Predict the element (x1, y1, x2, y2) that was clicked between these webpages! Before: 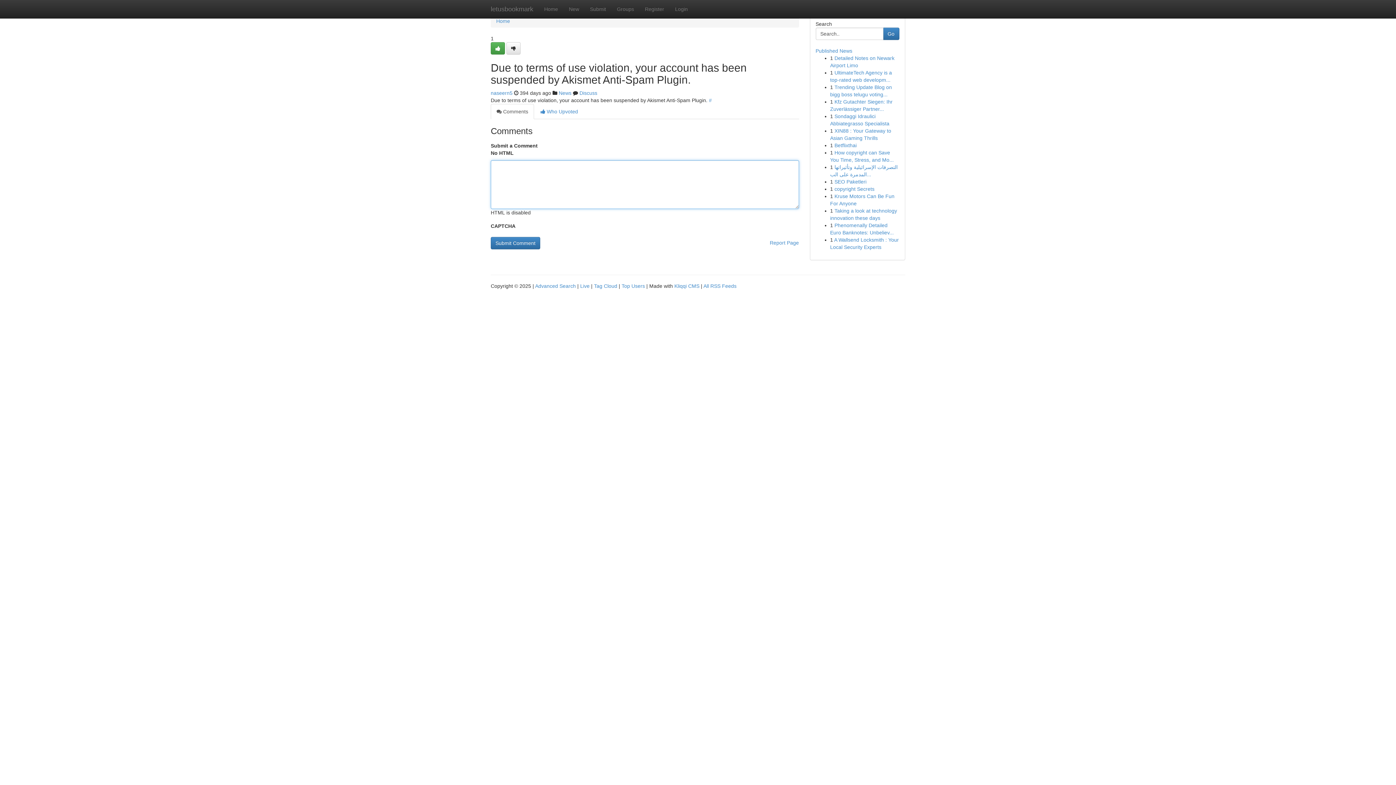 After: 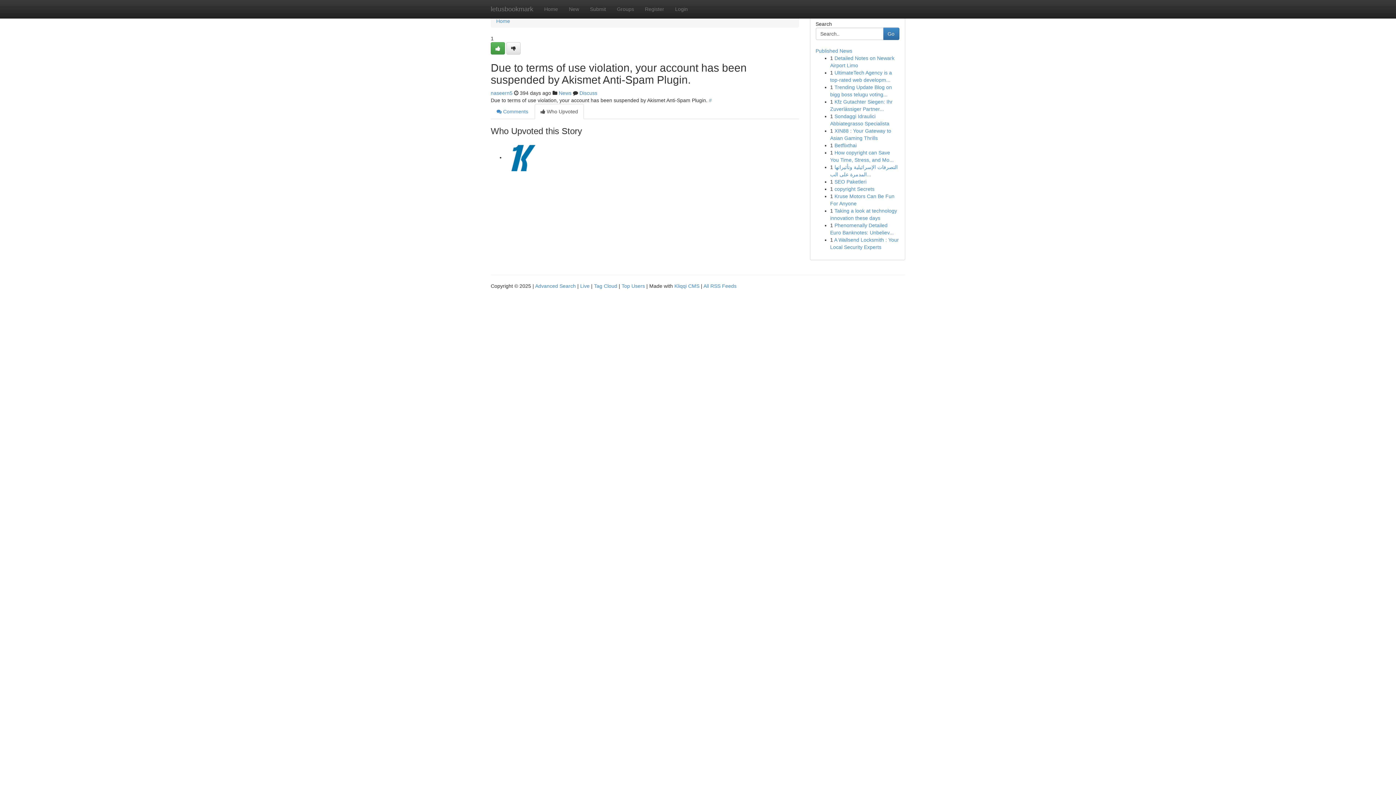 Action: label:  Who Upvoted bbox: (534, 104, 584, 119)